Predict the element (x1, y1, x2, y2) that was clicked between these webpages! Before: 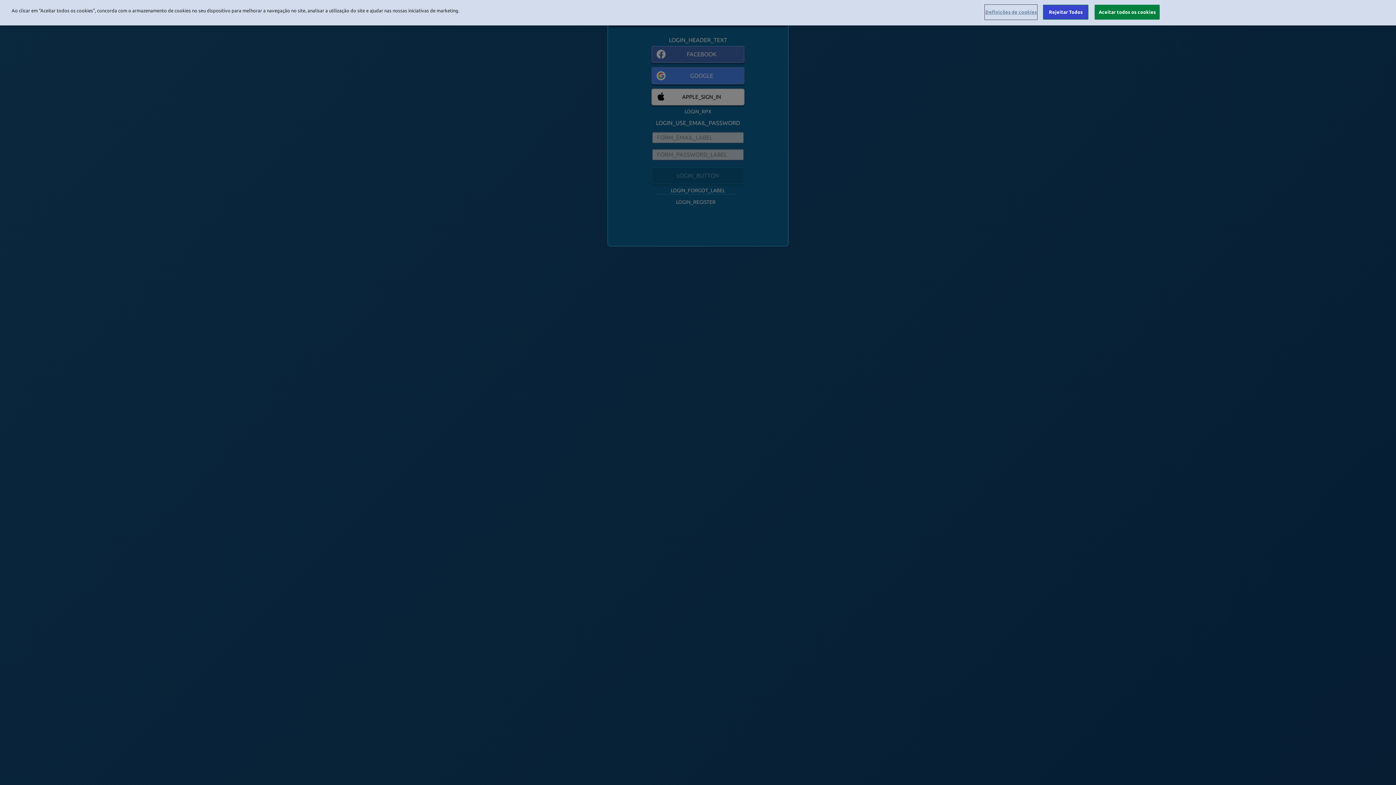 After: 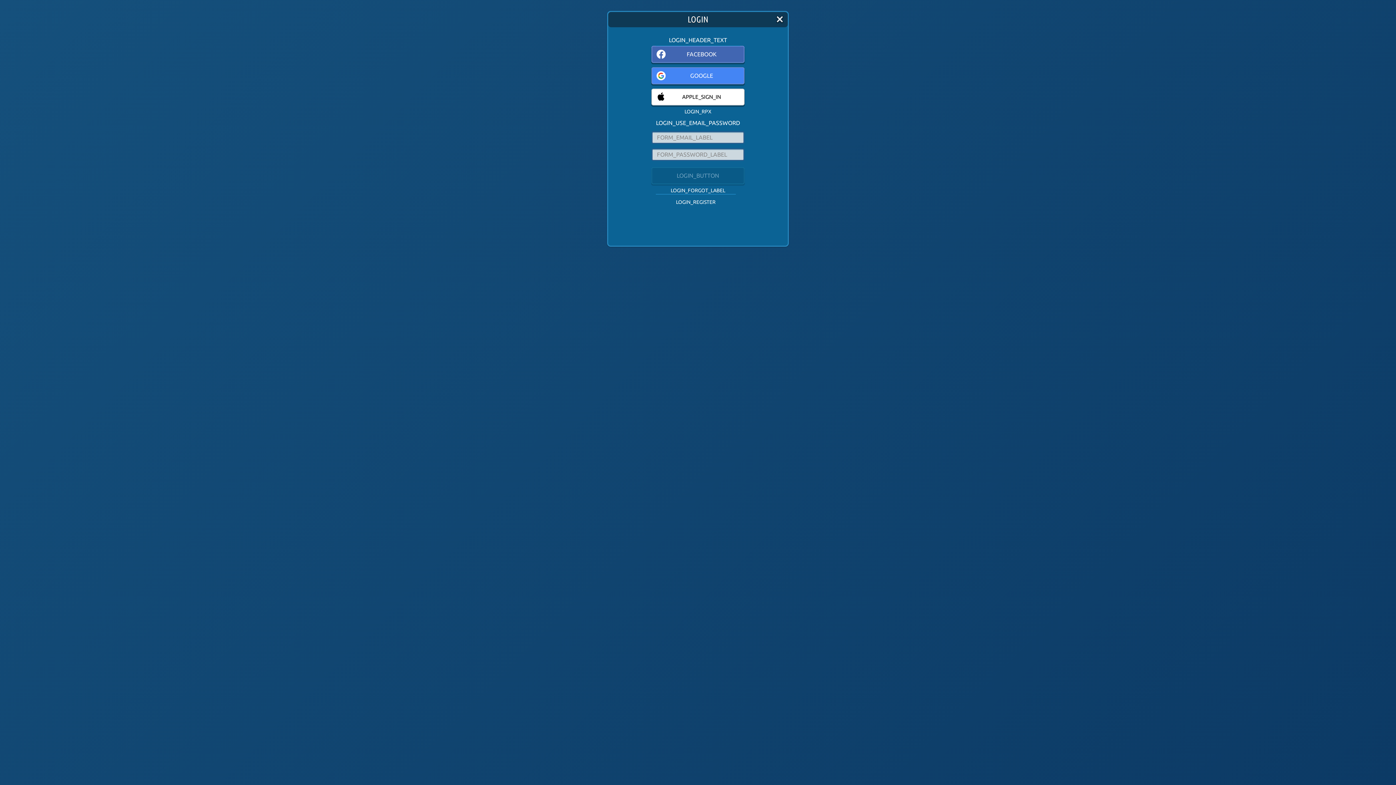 Action: label: Aceitar todos os cookies bbox: (1094, 4, 1160, 19)